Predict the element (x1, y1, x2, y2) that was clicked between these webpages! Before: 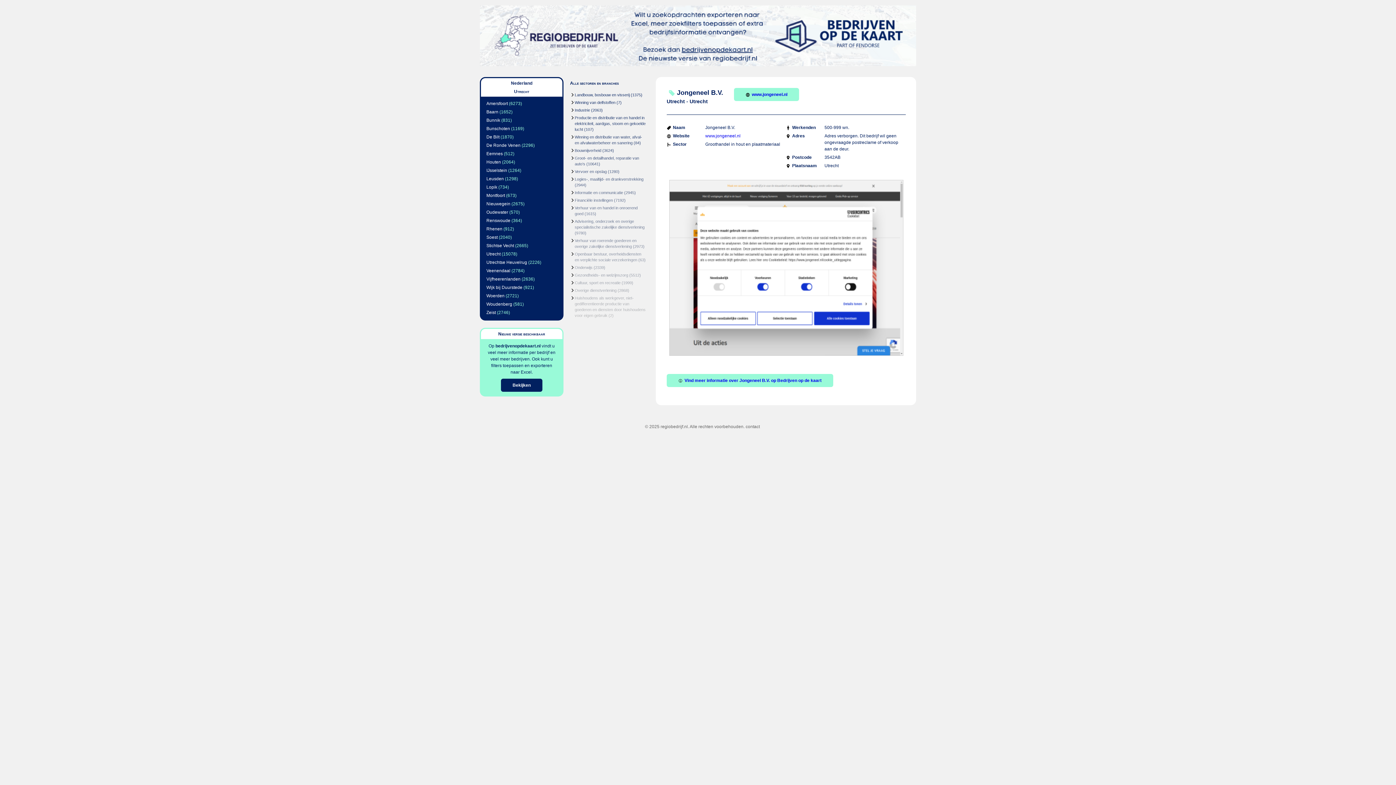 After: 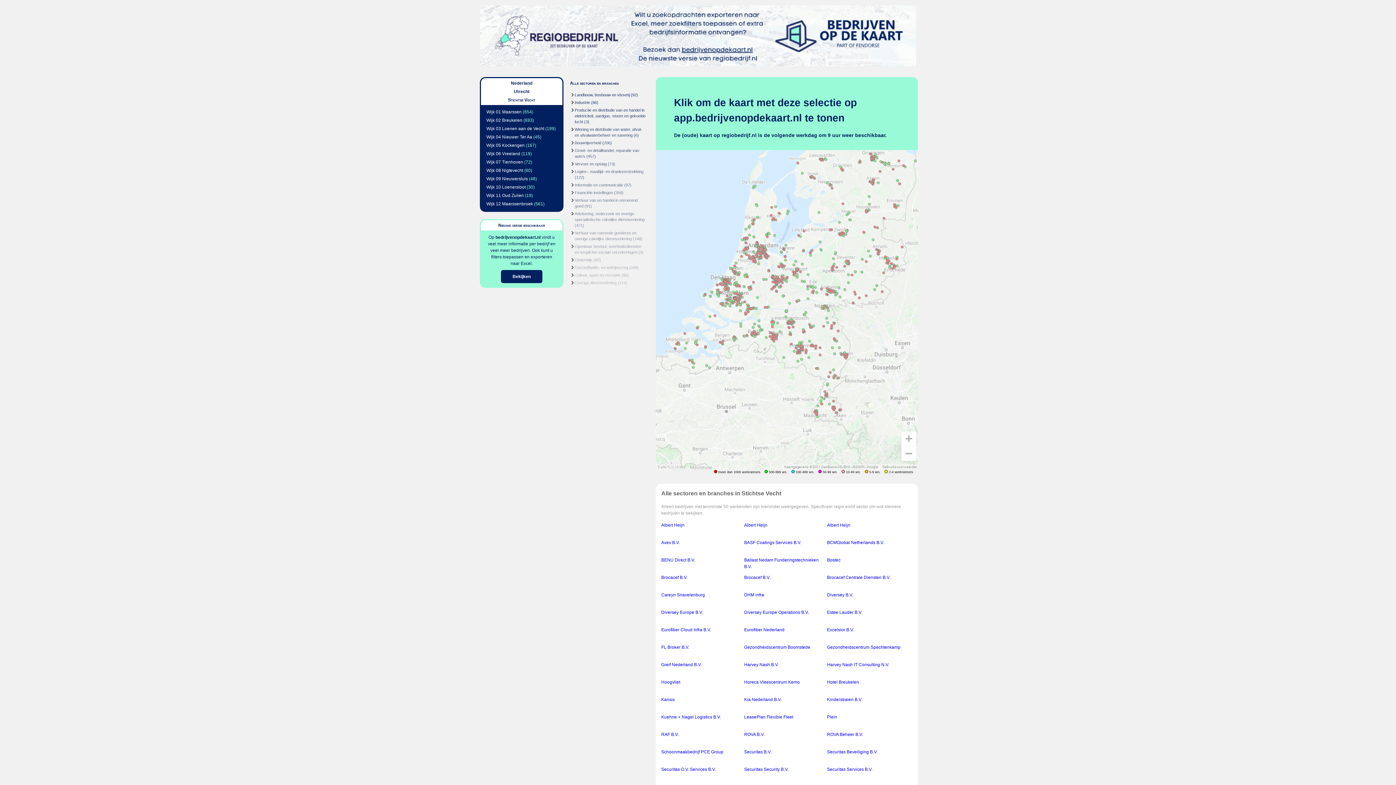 Action: bbox: (486, 243, 514, 248) label: Stichtse Vecht